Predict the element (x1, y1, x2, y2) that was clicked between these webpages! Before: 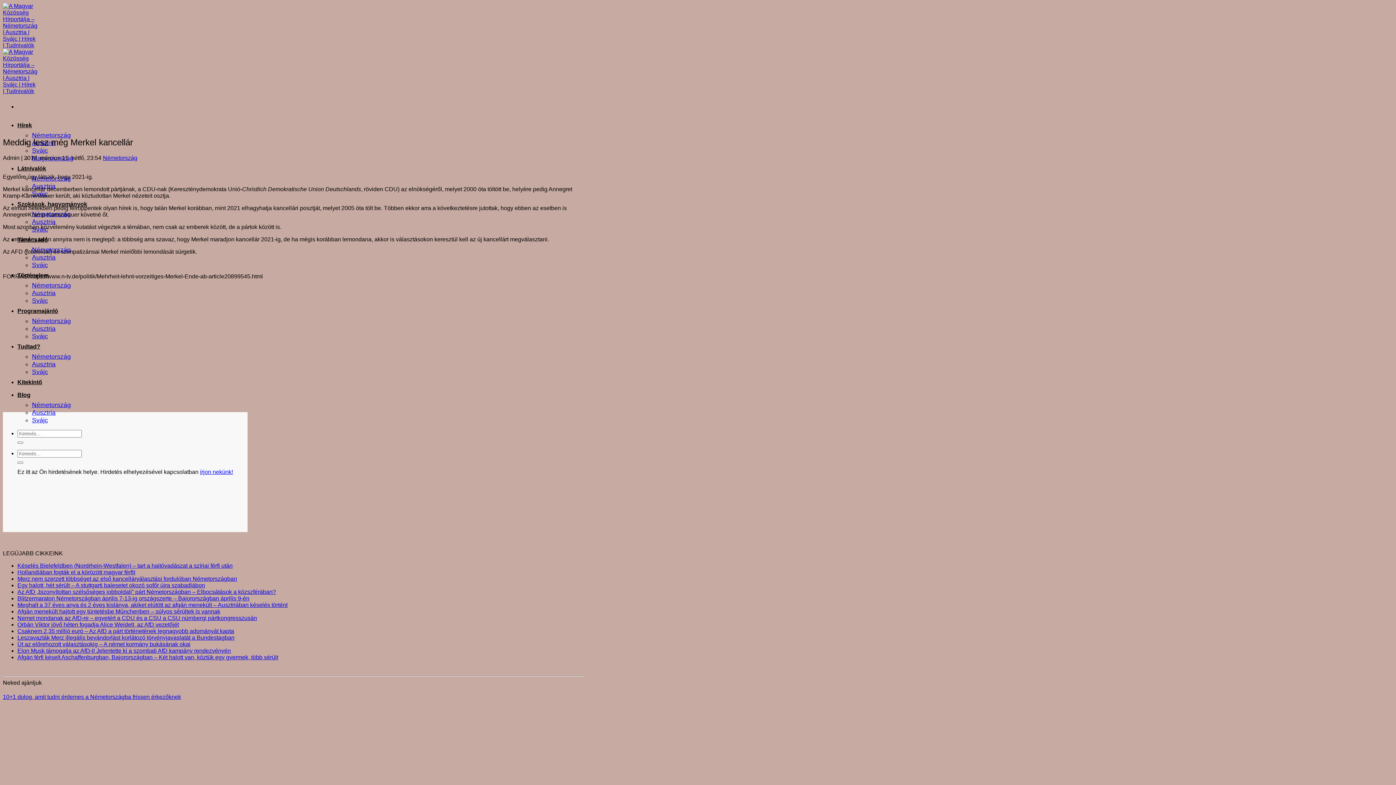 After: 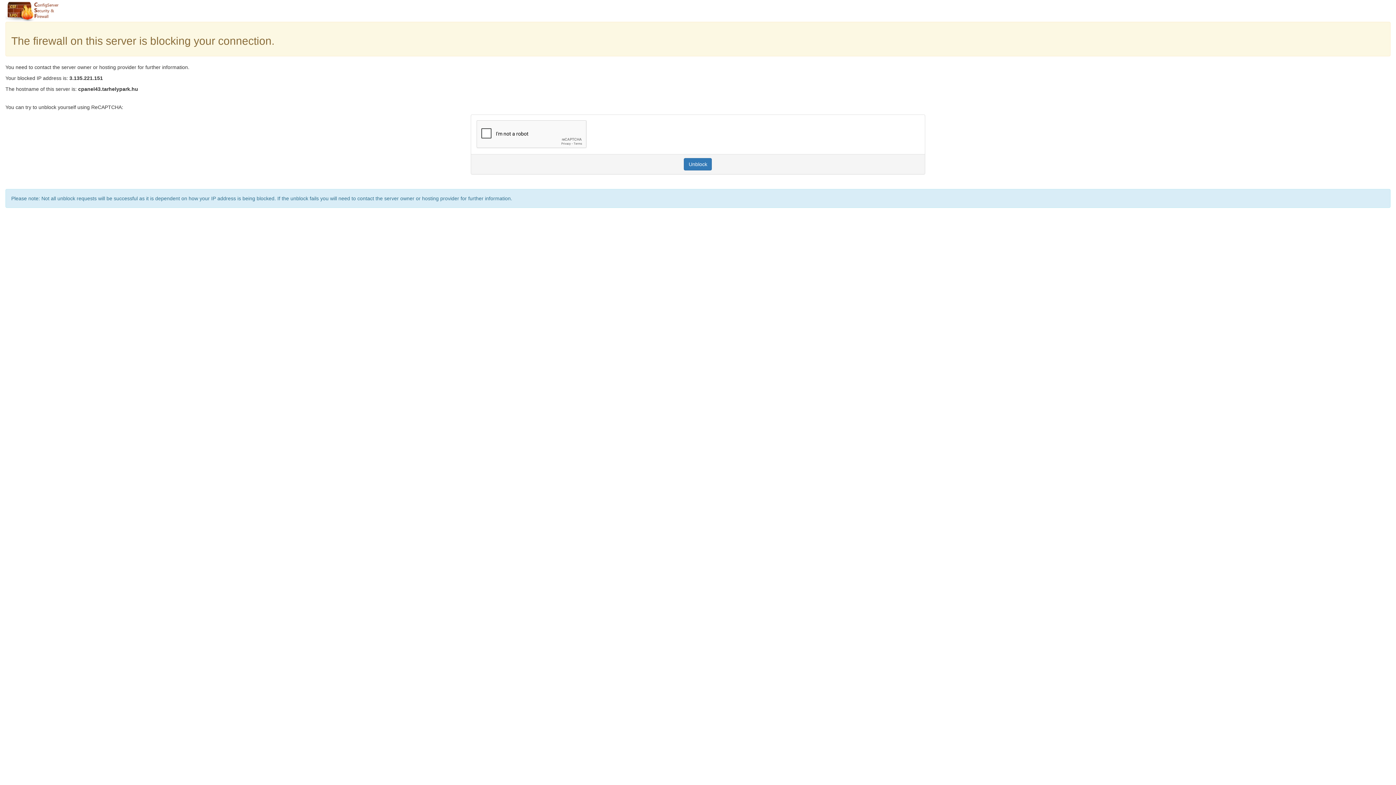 Action: label: Meghalt a 37 éves anya és 2 éves kislánya, akiket elütött az afgán menekült – Ausztriában késelés történt bbox: (17, 602, 287, 608)